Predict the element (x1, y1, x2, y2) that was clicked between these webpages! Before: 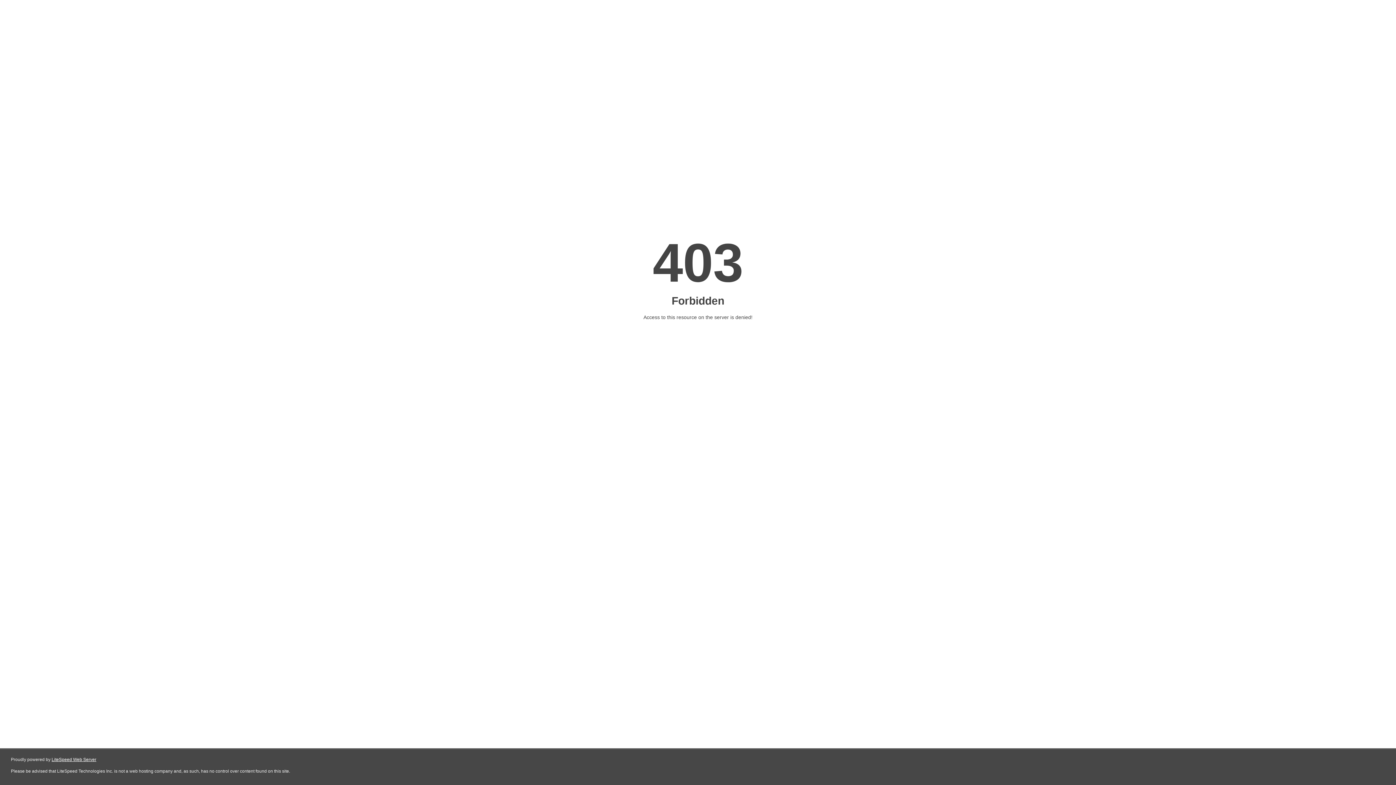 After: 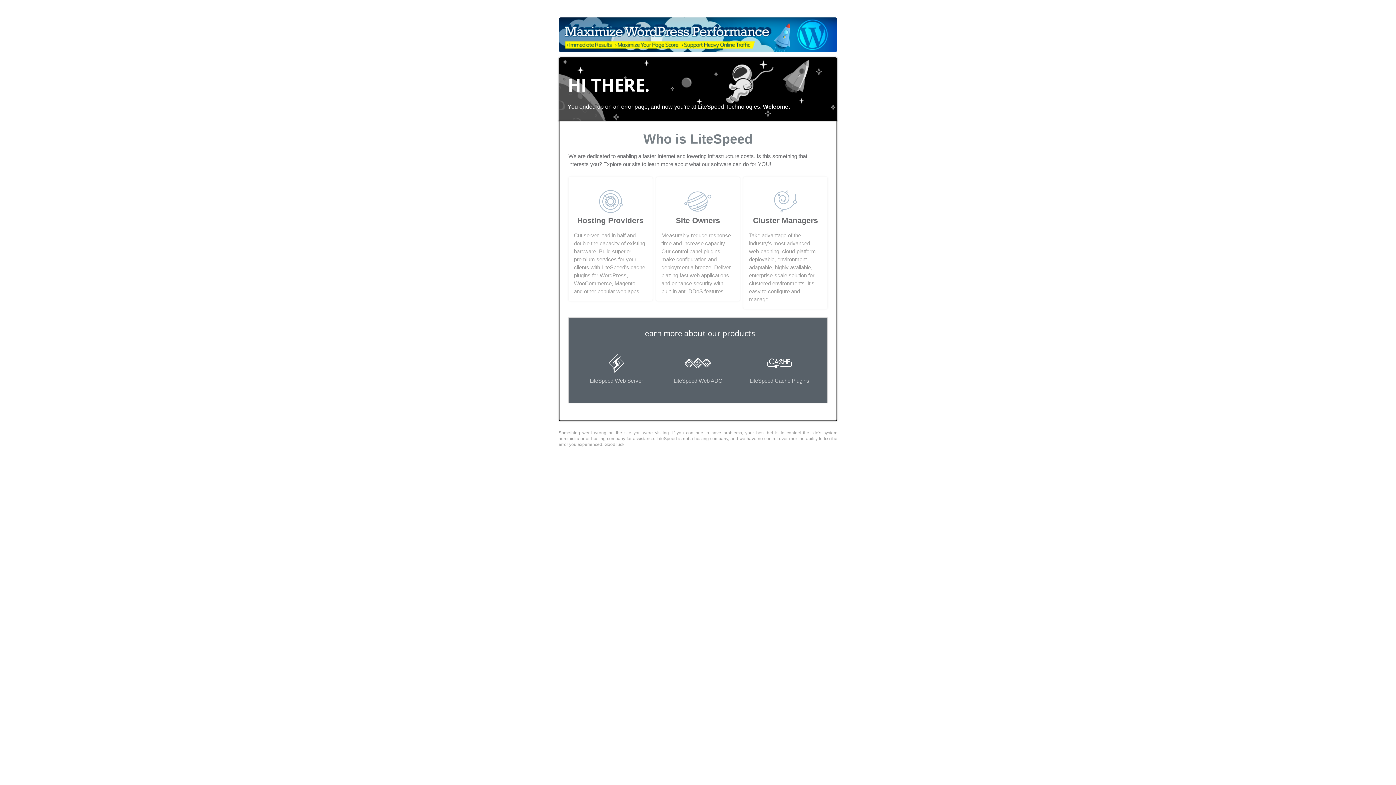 Action: label: LiteSpeed Web Server bbox: (51, 757, 96, 762)